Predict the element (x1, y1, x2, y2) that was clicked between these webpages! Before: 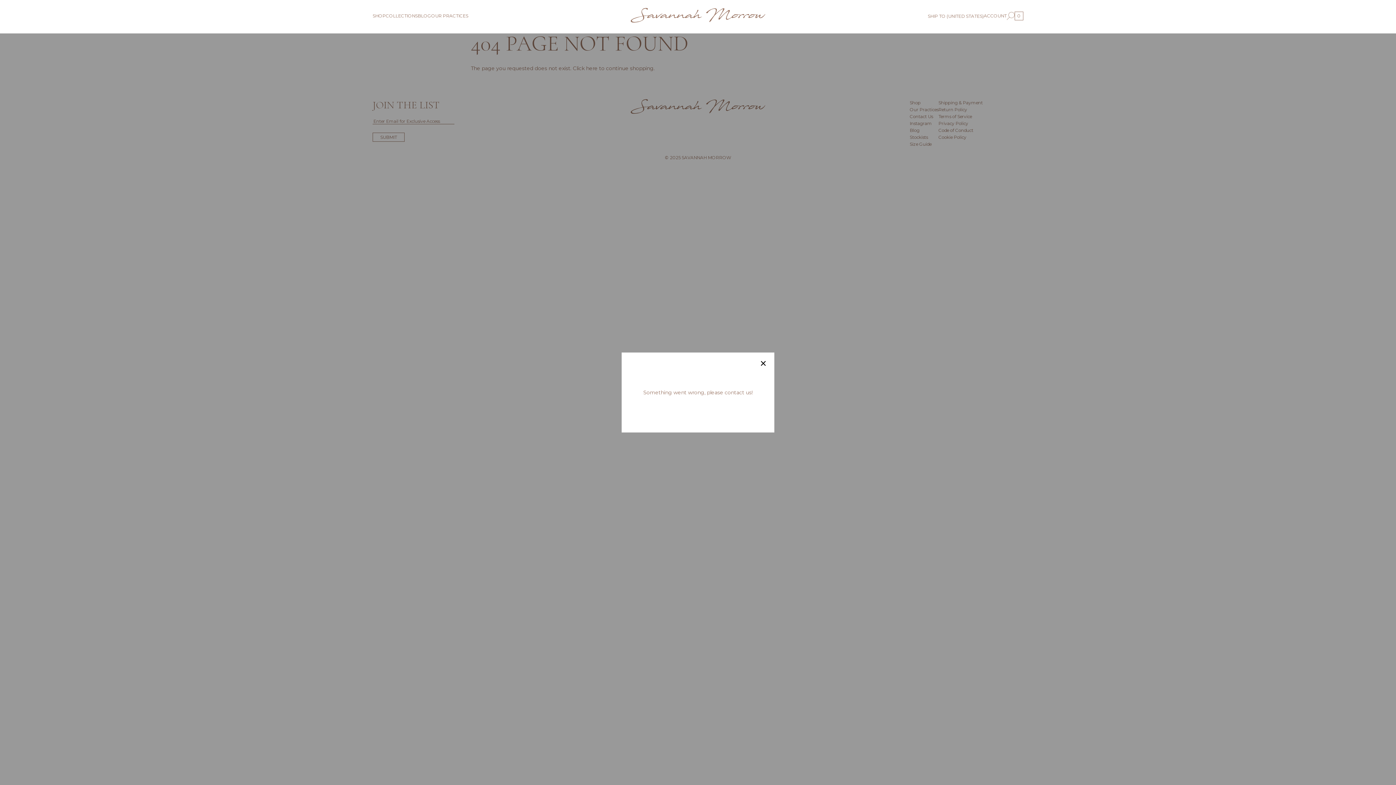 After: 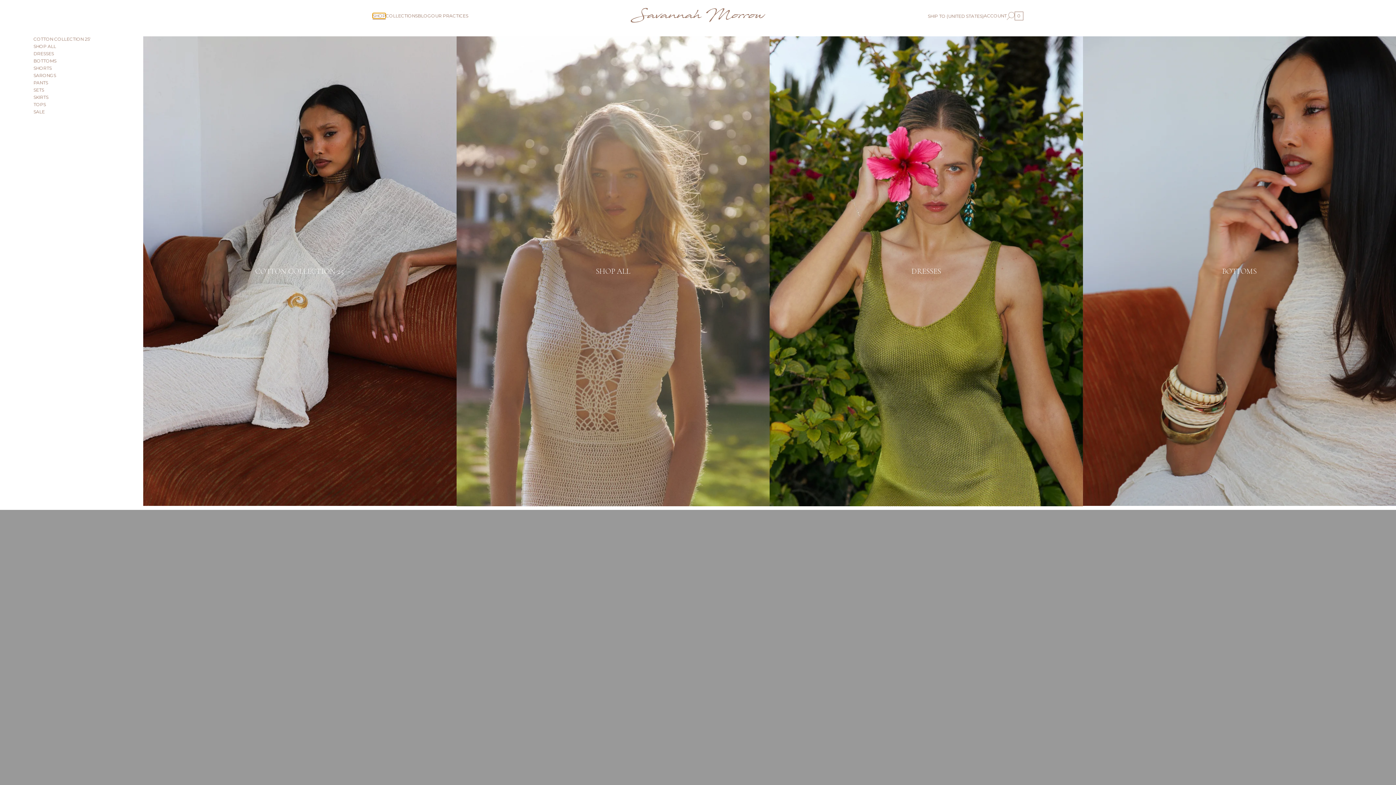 Action: bbox: (372, 13, 385, 18) label: SHOP